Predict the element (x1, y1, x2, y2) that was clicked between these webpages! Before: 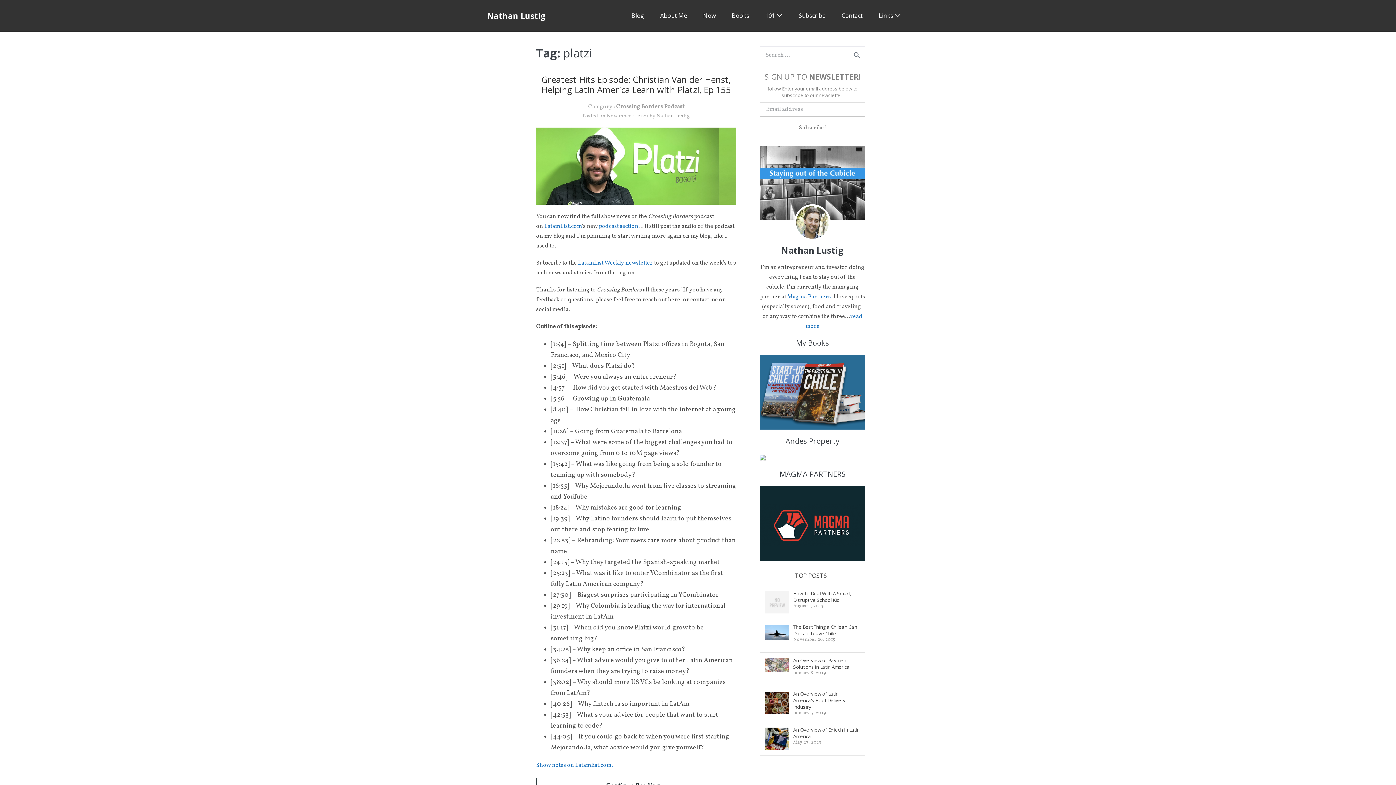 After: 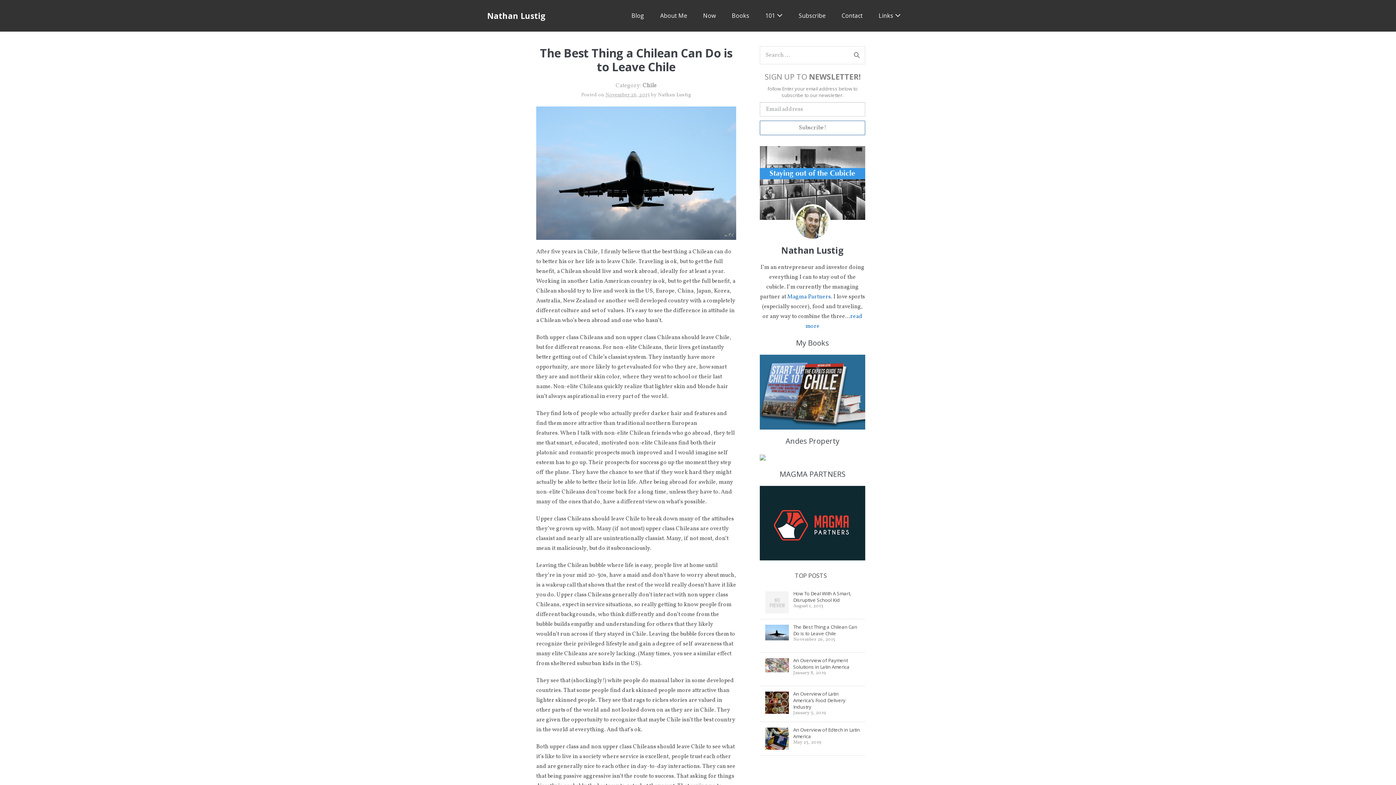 Action: bbox: (793, 623, 857, 636) label: The Best Thing a Chilean Can Do is to Leave Chile